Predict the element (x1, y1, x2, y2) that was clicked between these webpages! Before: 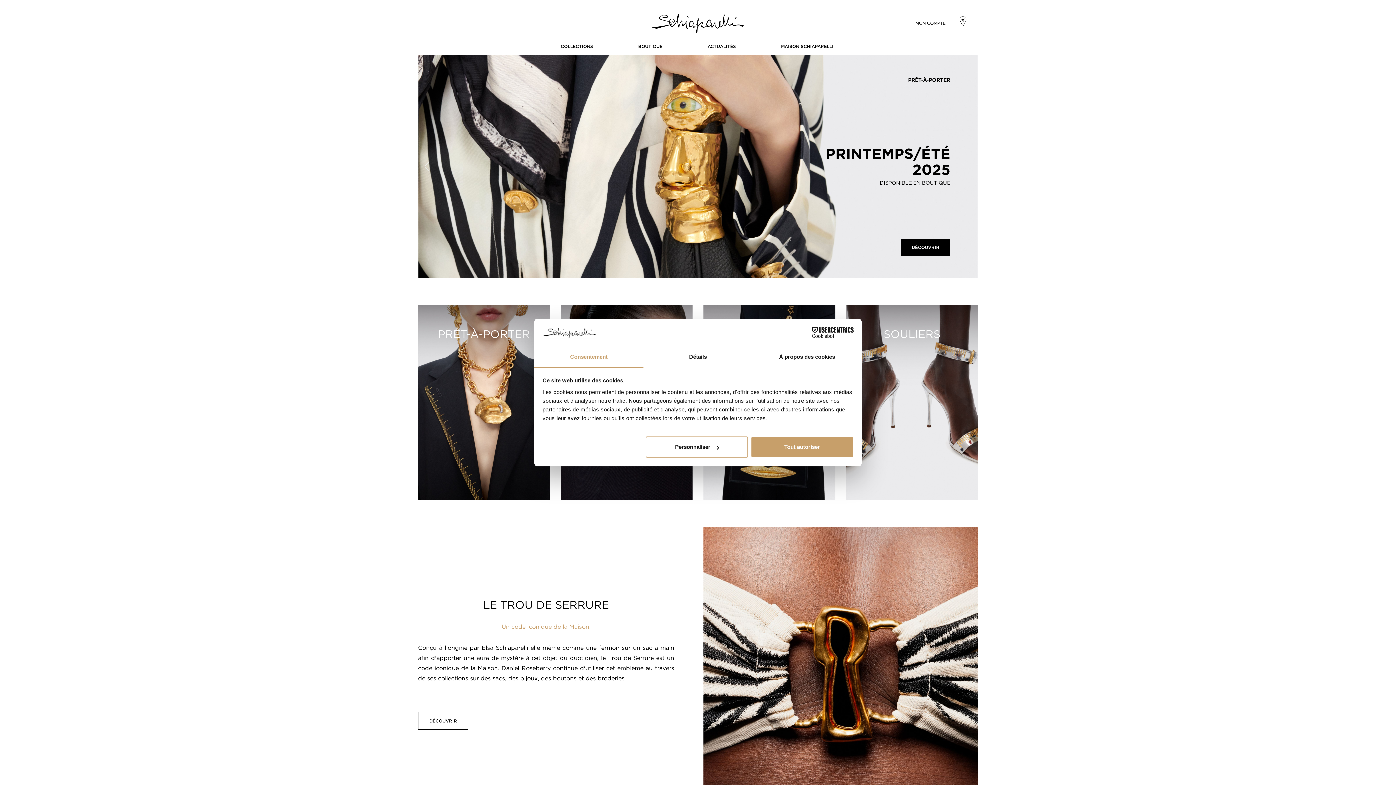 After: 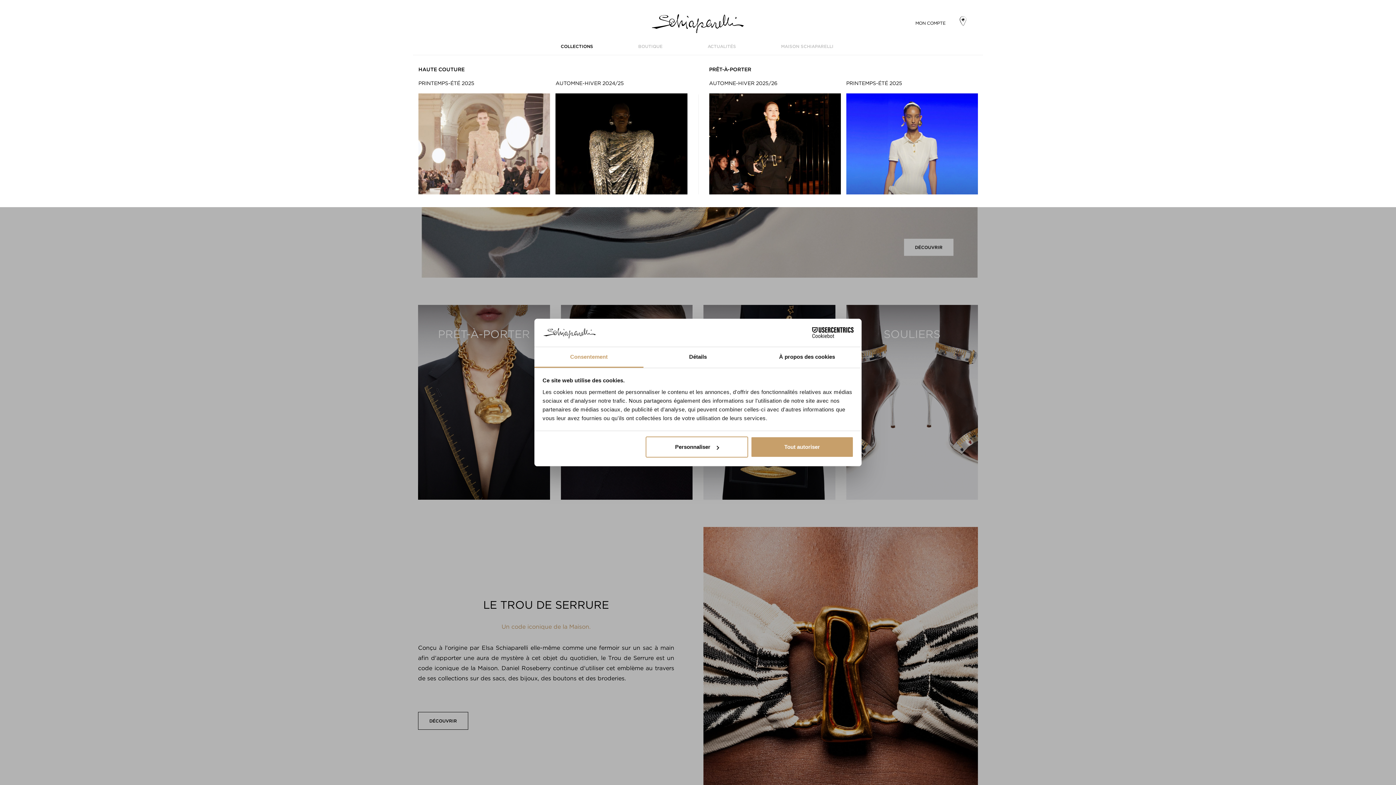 Action: bbox: (560, 43, 593, 49) label: COLLECTIONS